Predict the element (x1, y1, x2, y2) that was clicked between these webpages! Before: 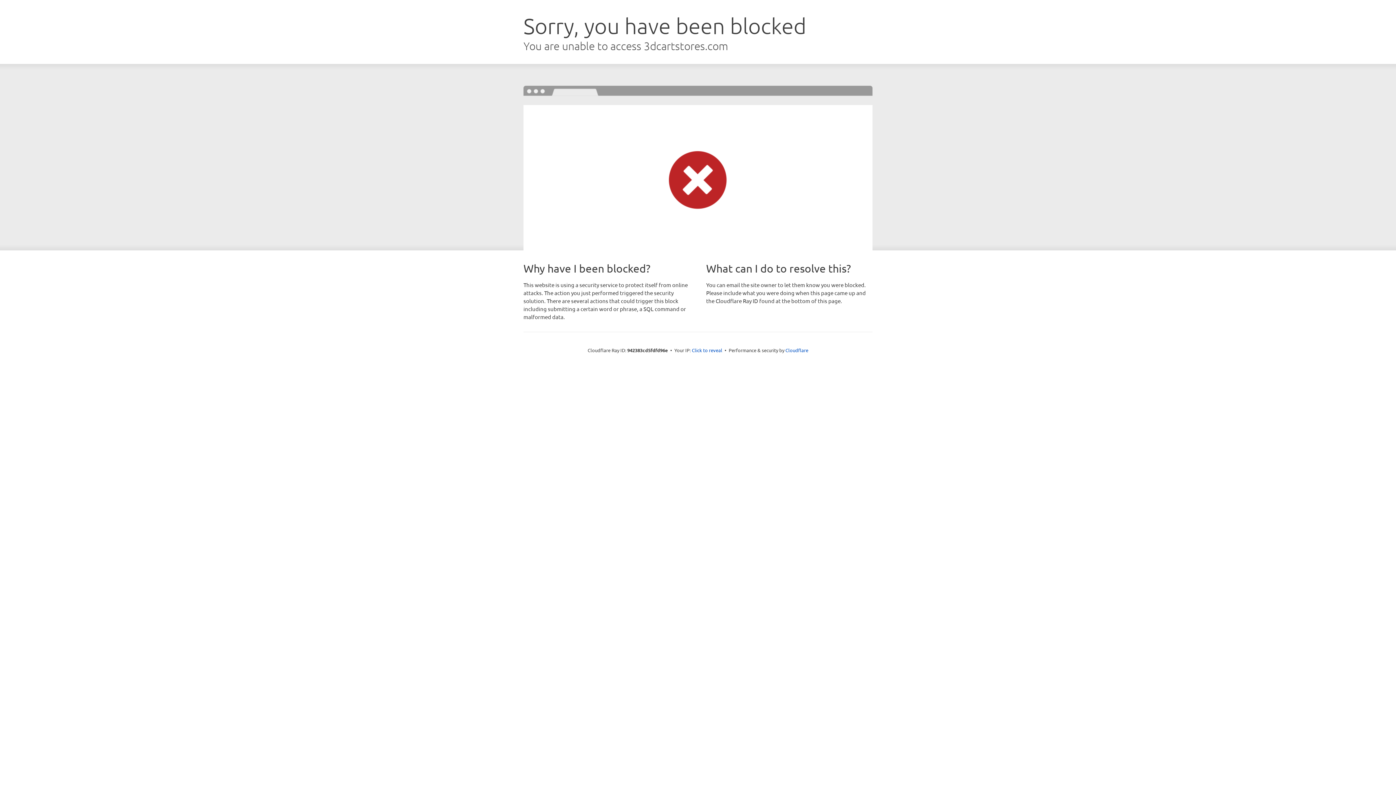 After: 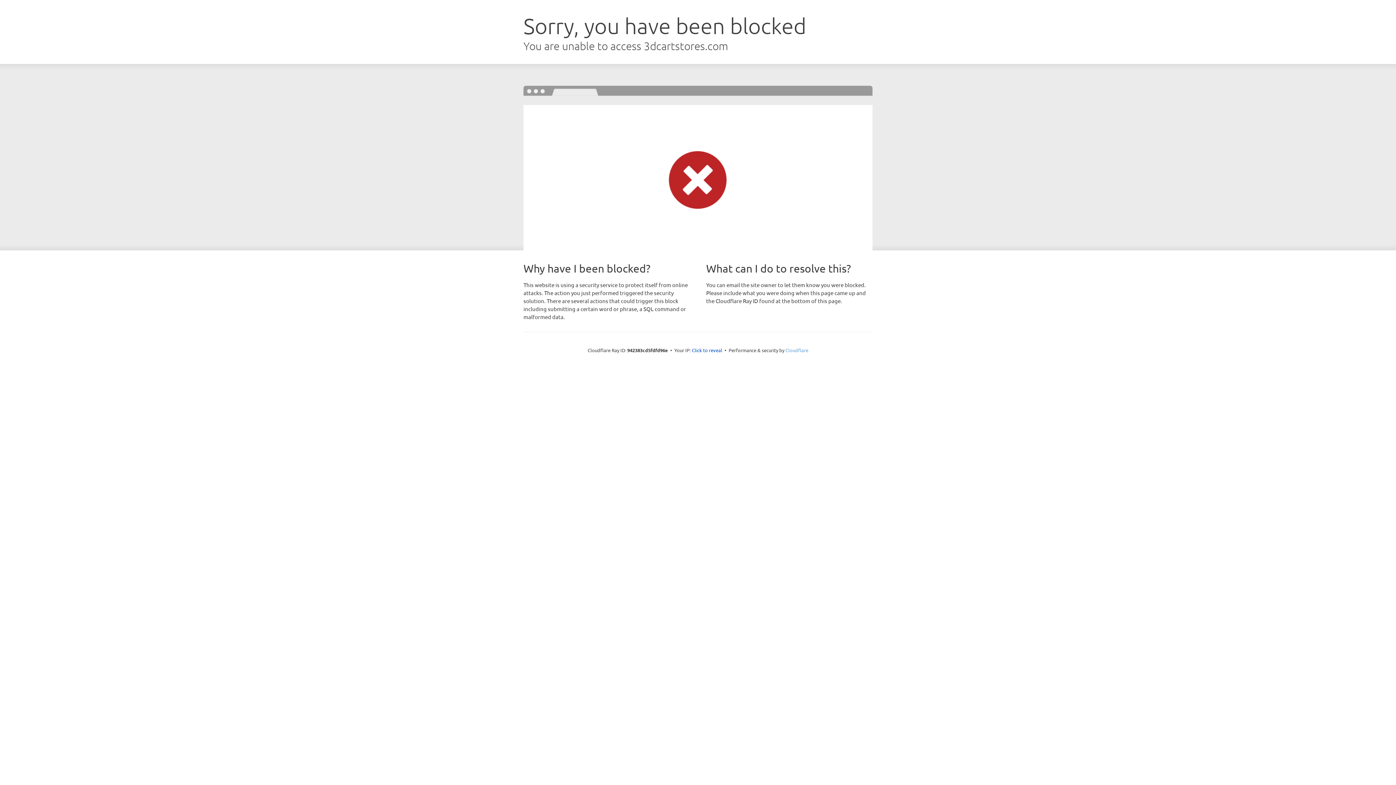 Action: label: Cloudflare bbox: (785, 347, 808, 353)